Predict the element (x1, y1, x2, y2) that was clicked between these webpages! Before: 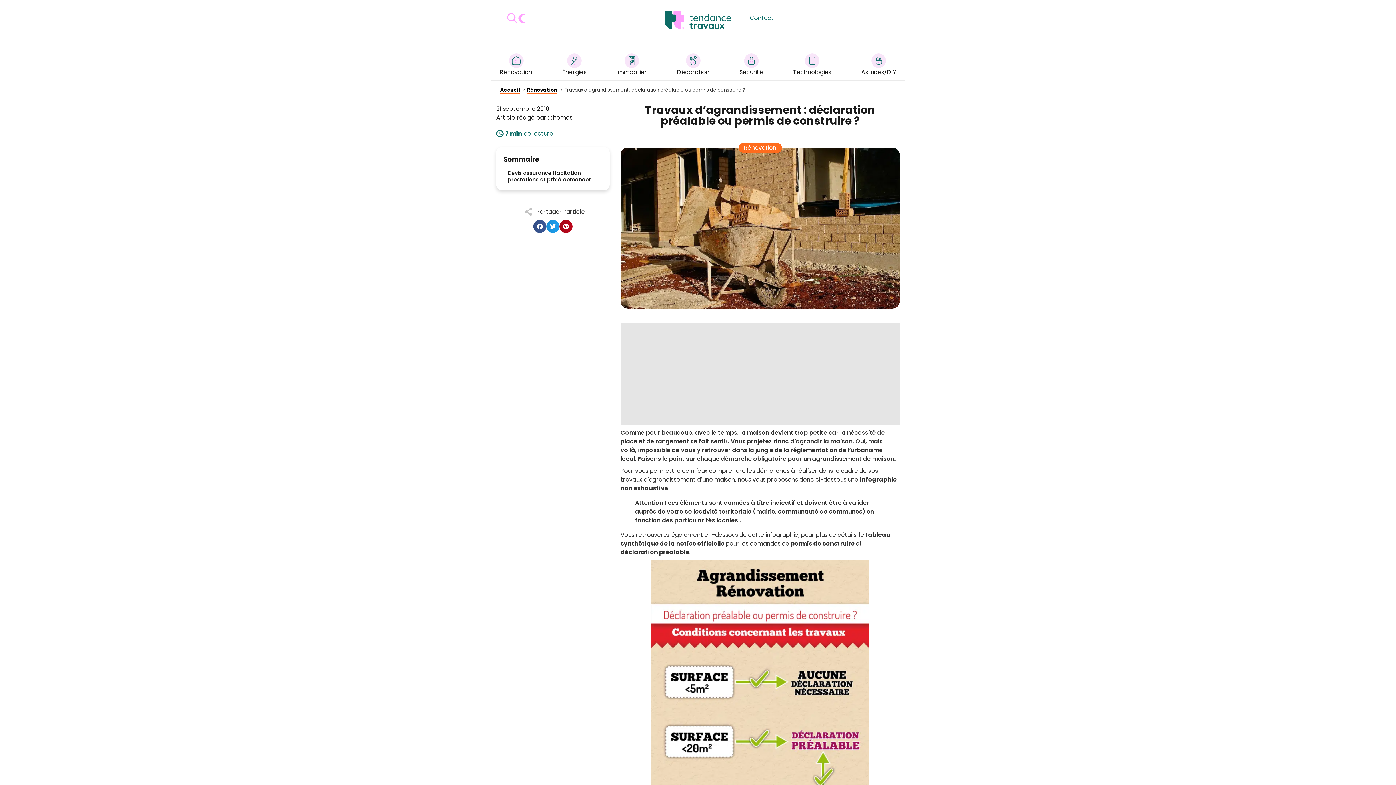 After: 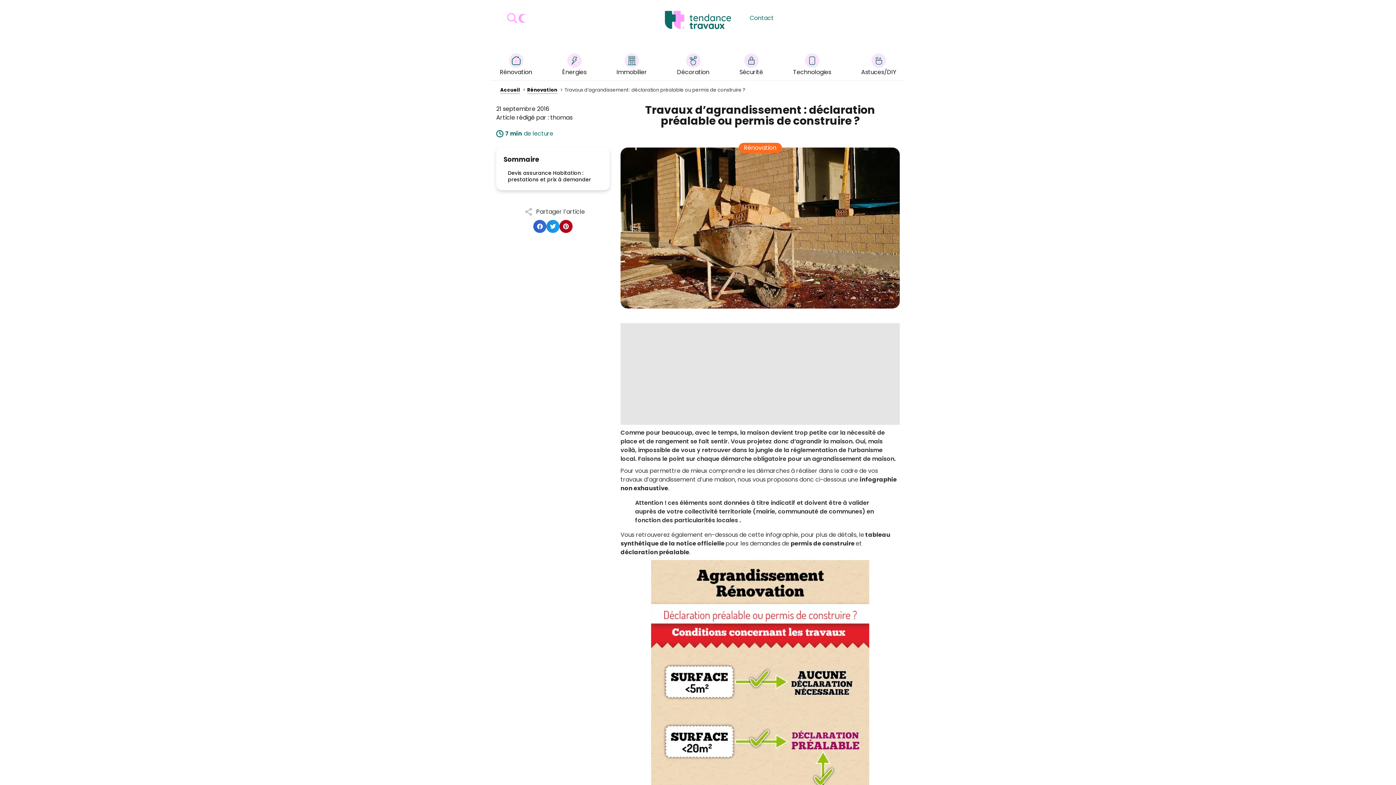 Action: label: Partager sur facebook bbox: (533, 220, 546, 233)